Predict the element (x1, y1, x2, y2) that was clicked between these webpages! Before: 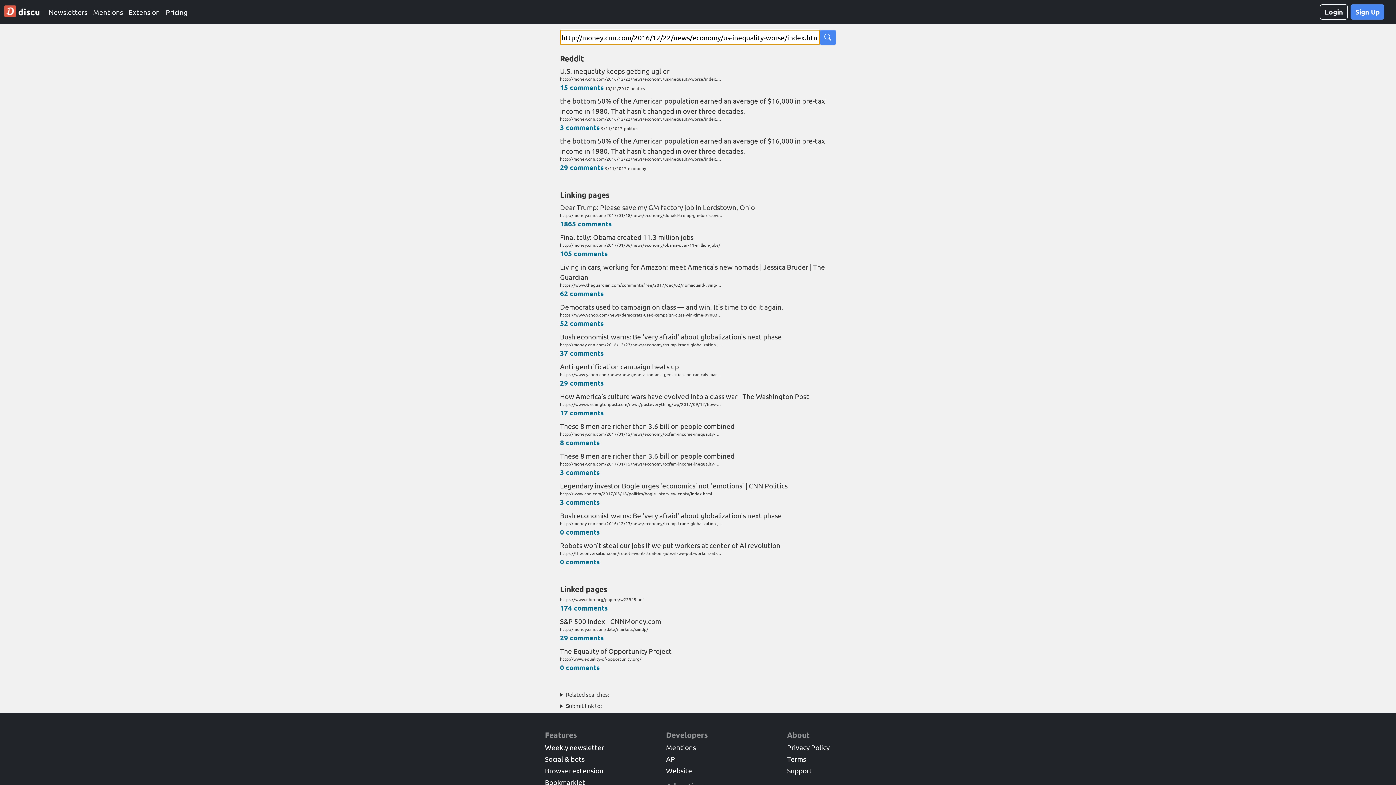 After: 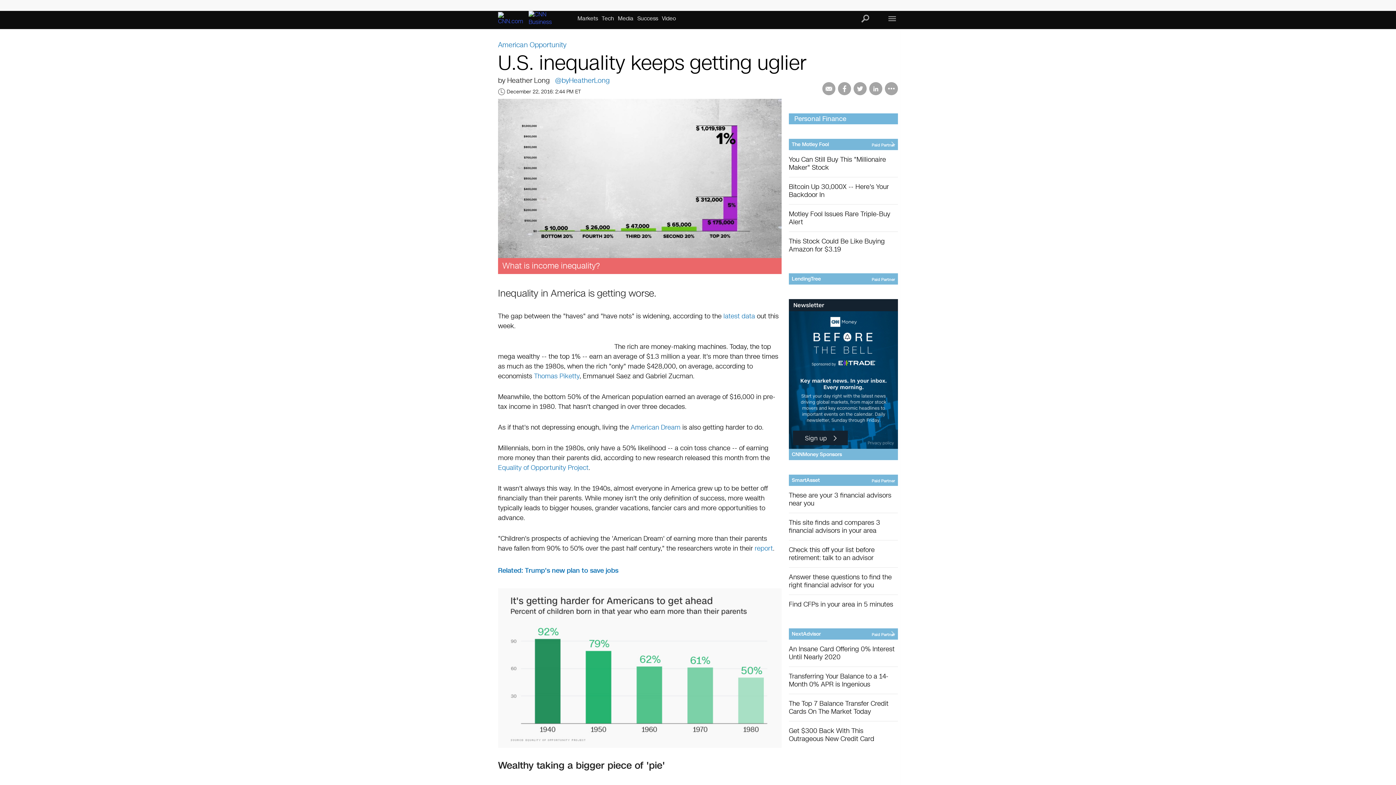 Action: bbox: (560, 65, 836, 82) label: U.S. inequality keeps getting uglier
http://money.cnn.com/2016/12/22/news/economy/us-inequality-worse/index.html